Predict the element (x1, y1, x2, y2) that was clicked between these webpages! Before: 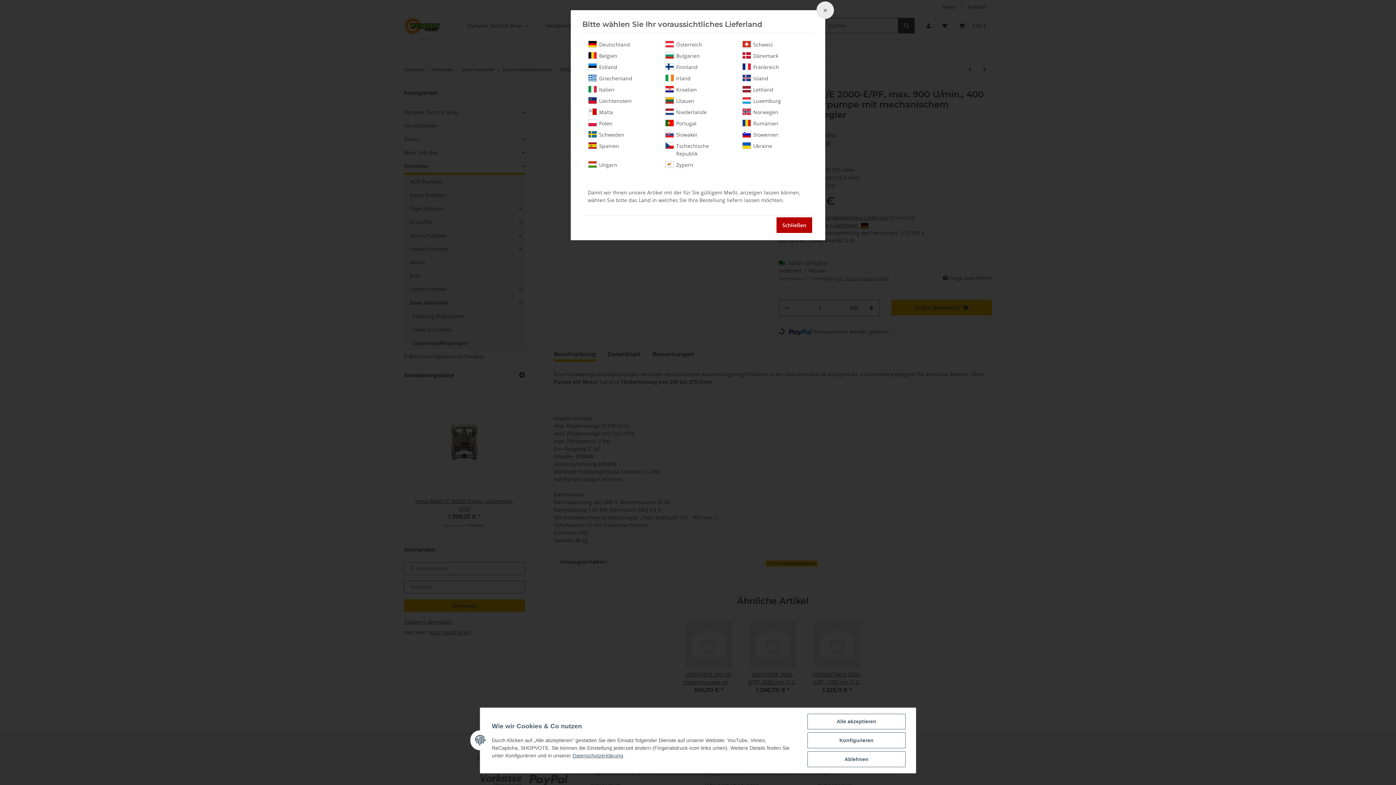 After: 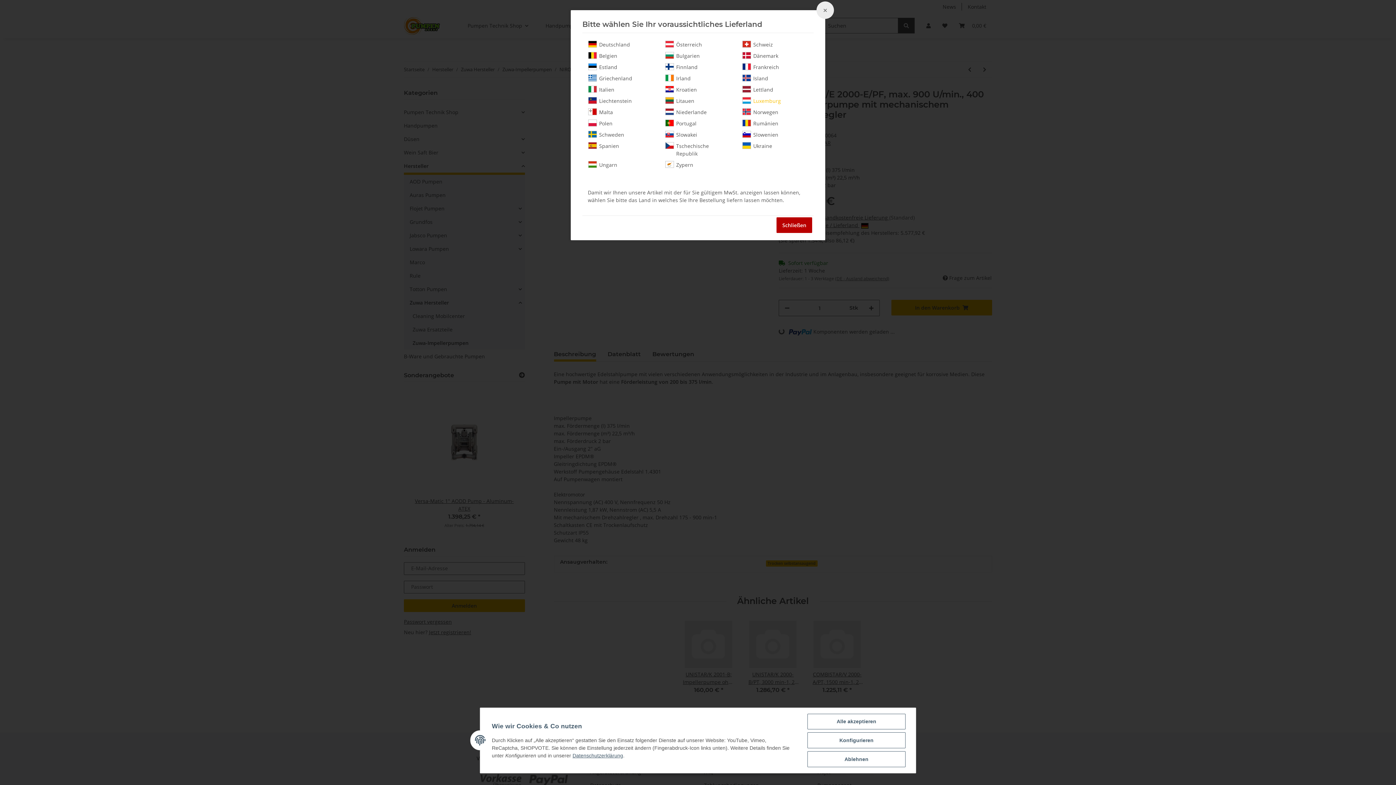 Action: bbox: (742, 97, 808, 104) label: Luxemburg